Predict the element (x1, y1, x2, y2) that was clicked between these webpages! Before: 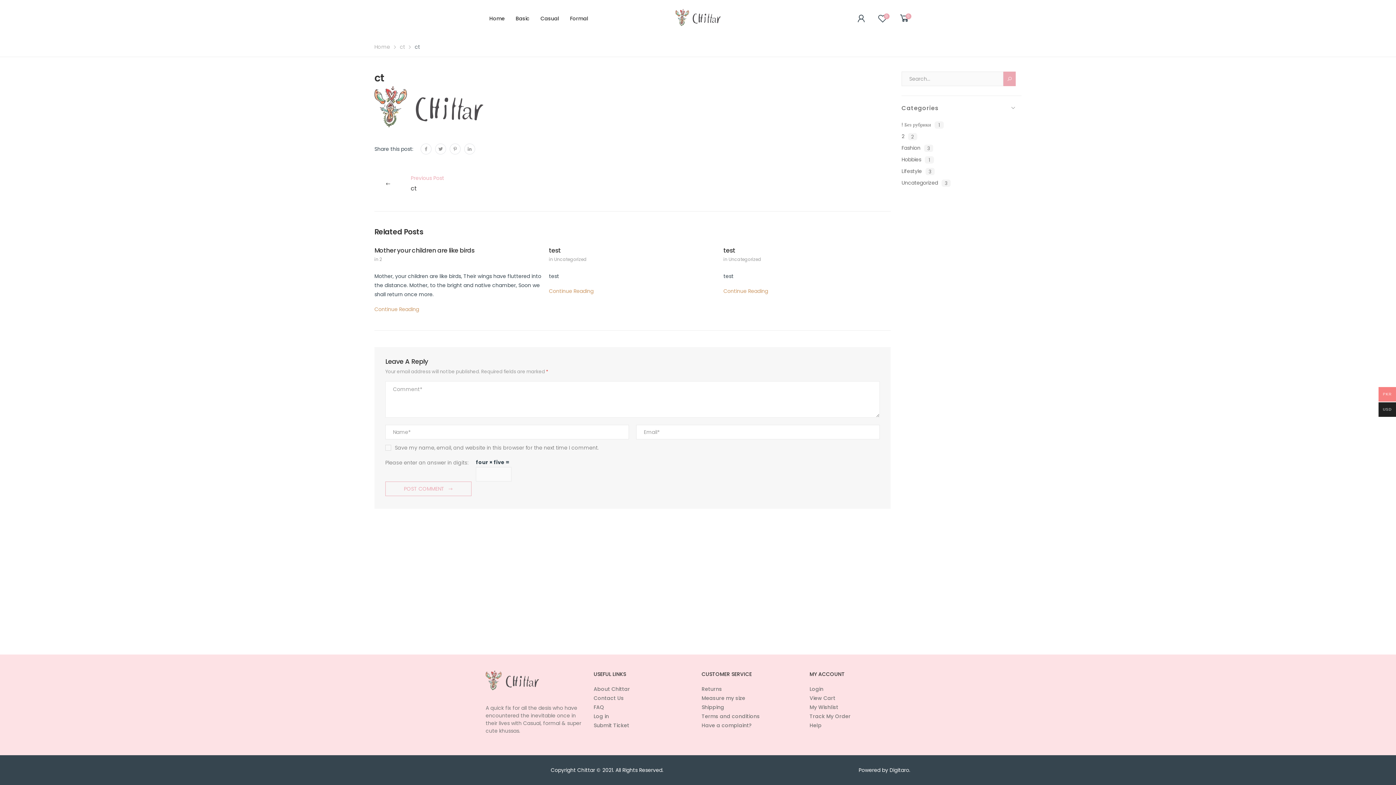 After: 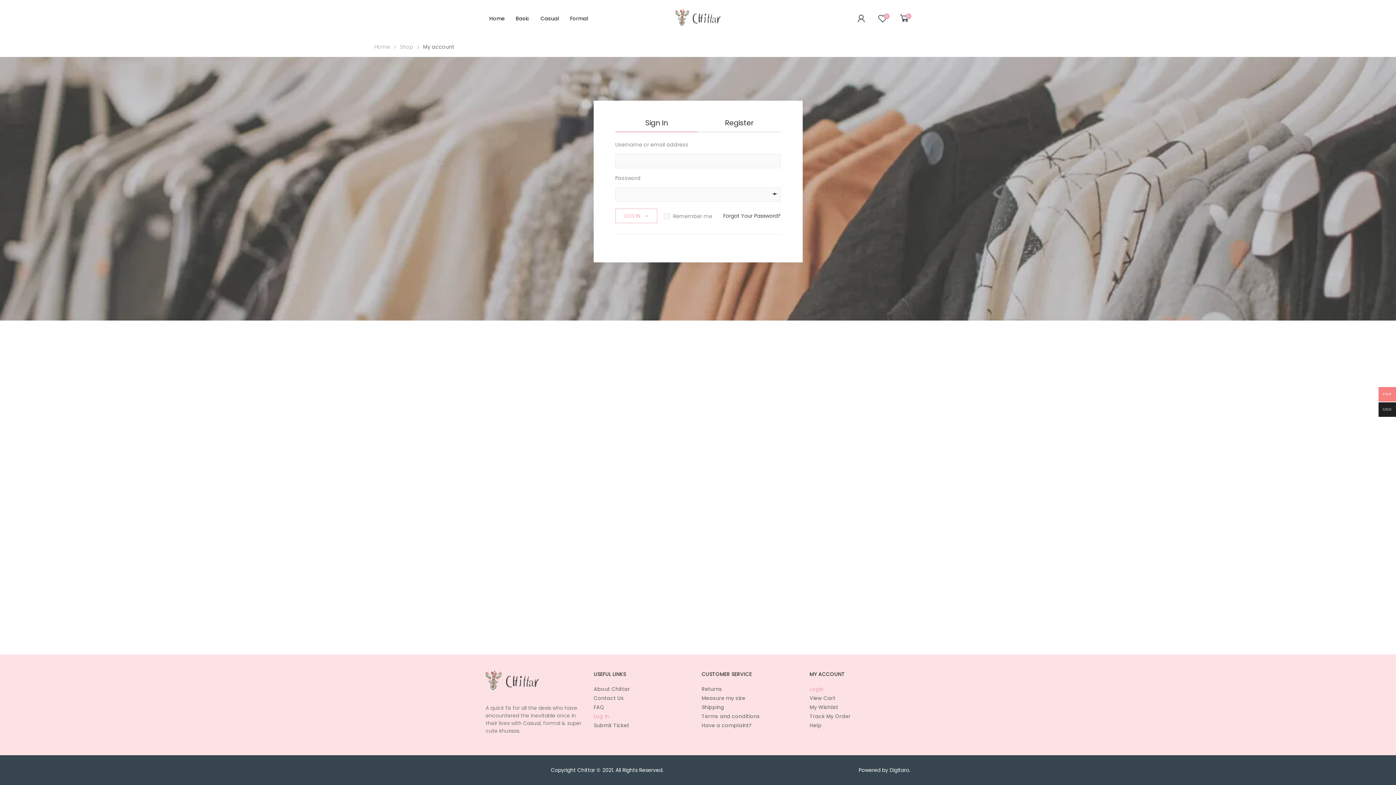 Action: label: Log in bbox: (593, 712, 609, 720)